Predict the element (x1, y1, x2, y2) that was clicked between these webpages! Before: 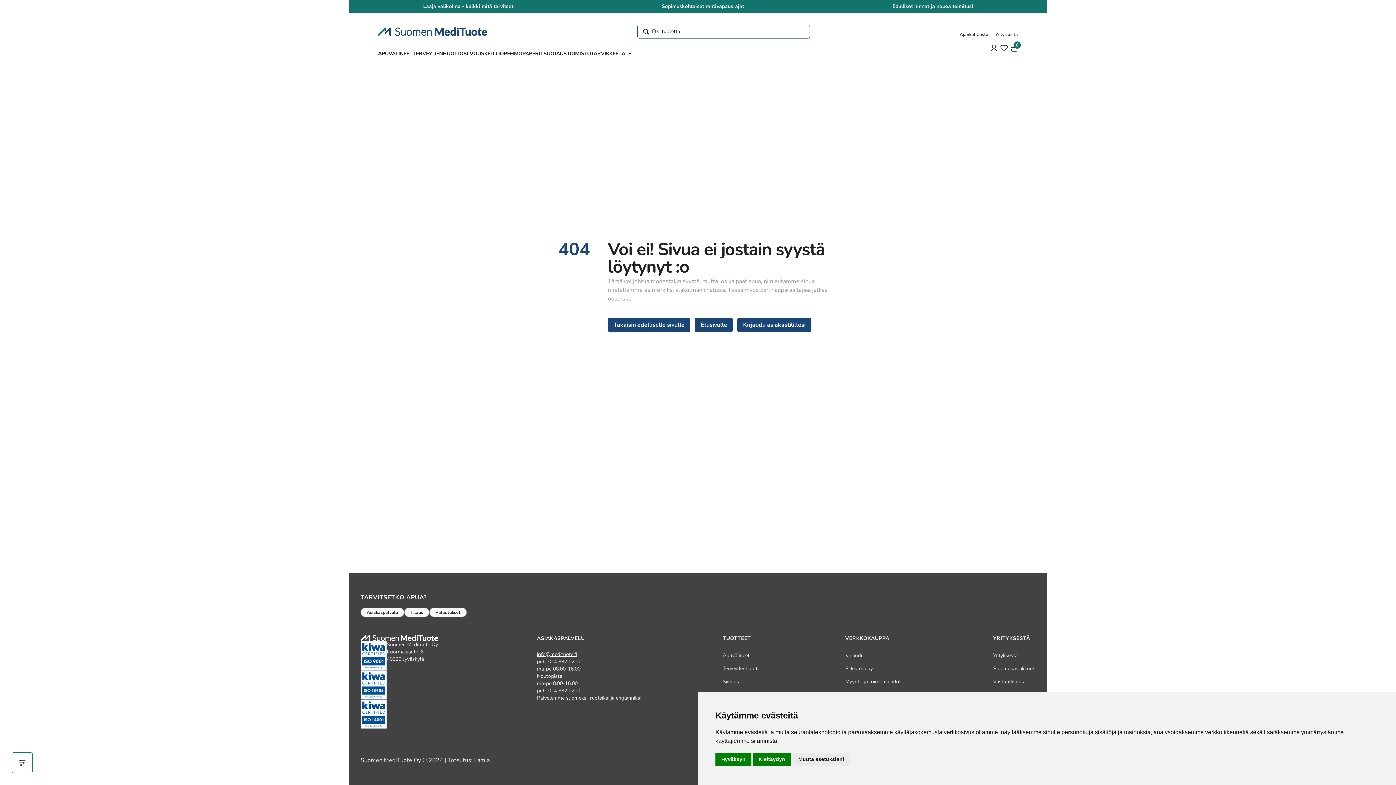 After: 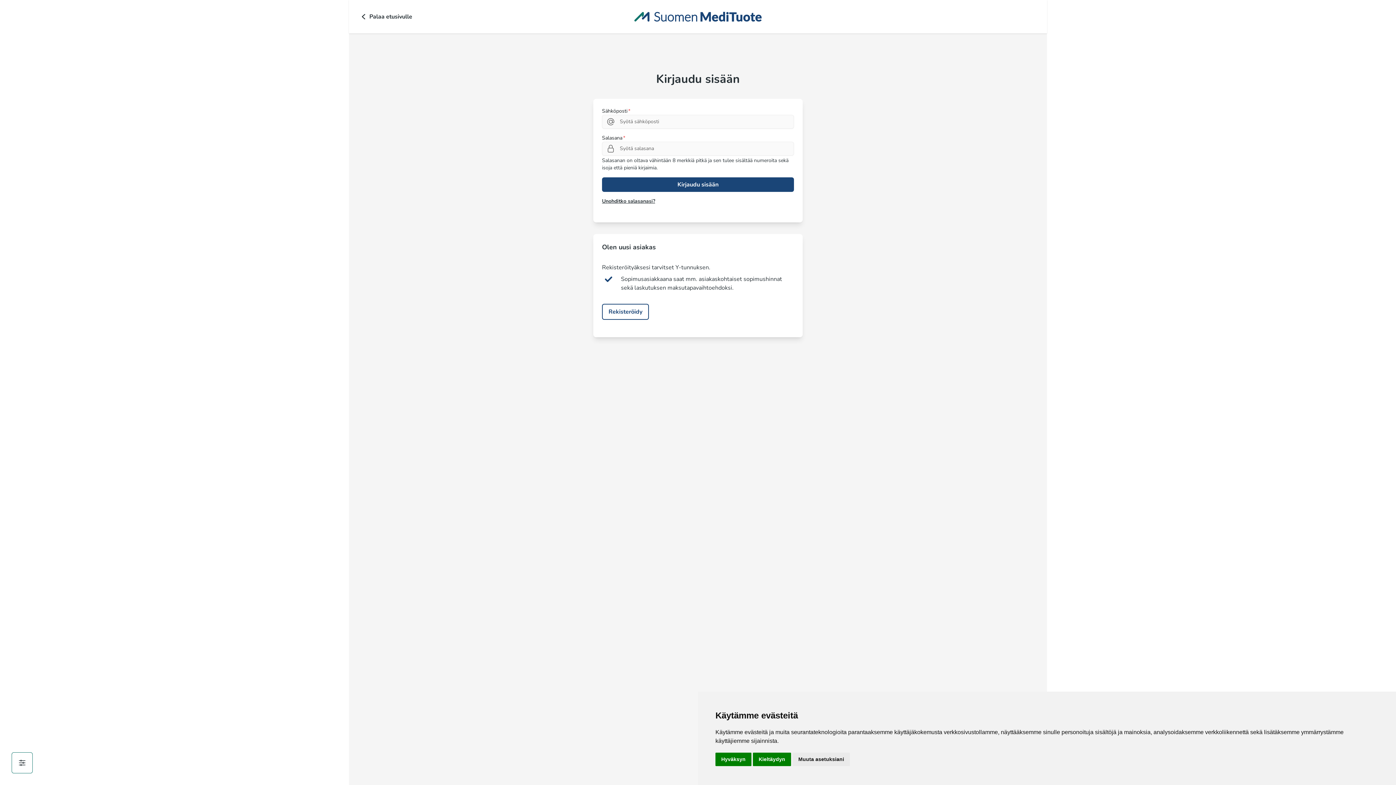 Action: label: Asiakastili bbox: (985, 44, 994, 53)